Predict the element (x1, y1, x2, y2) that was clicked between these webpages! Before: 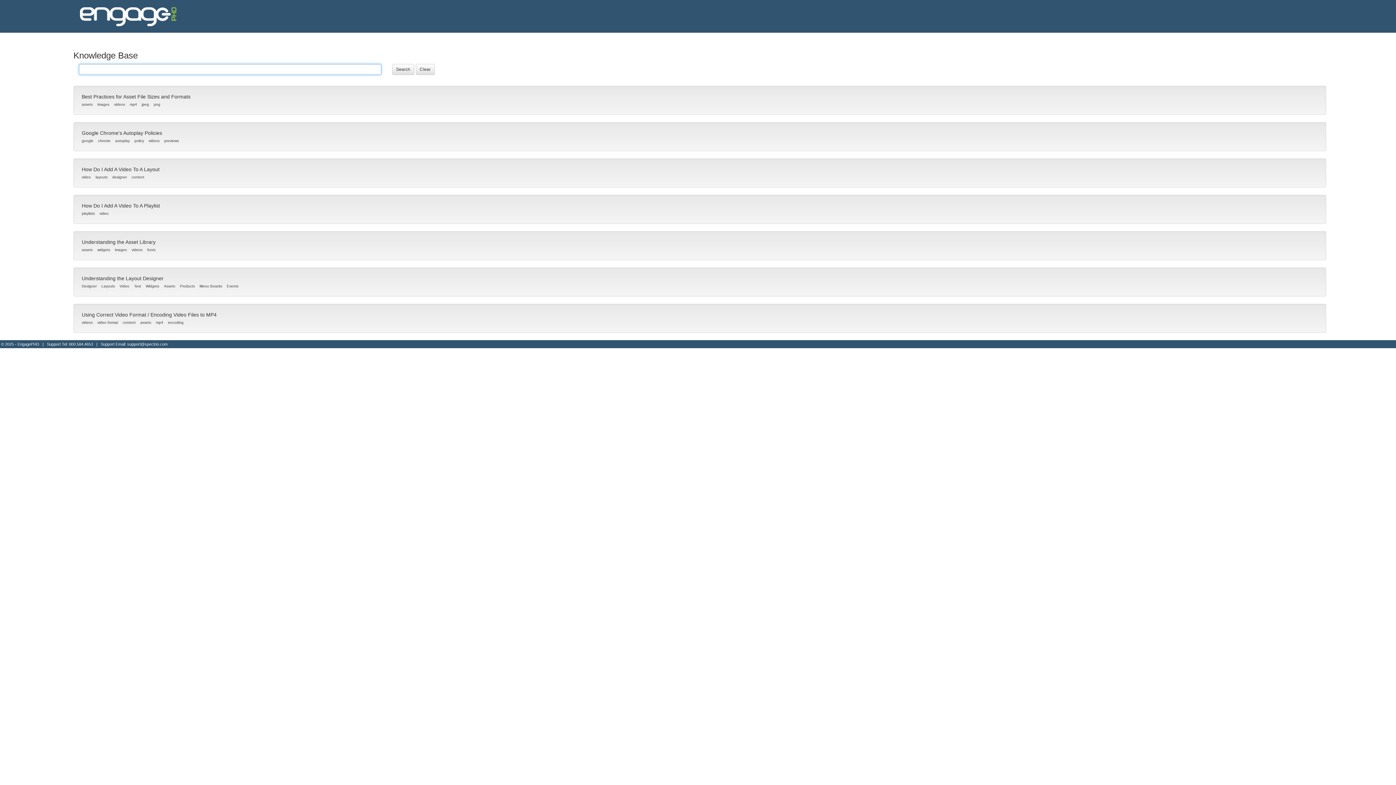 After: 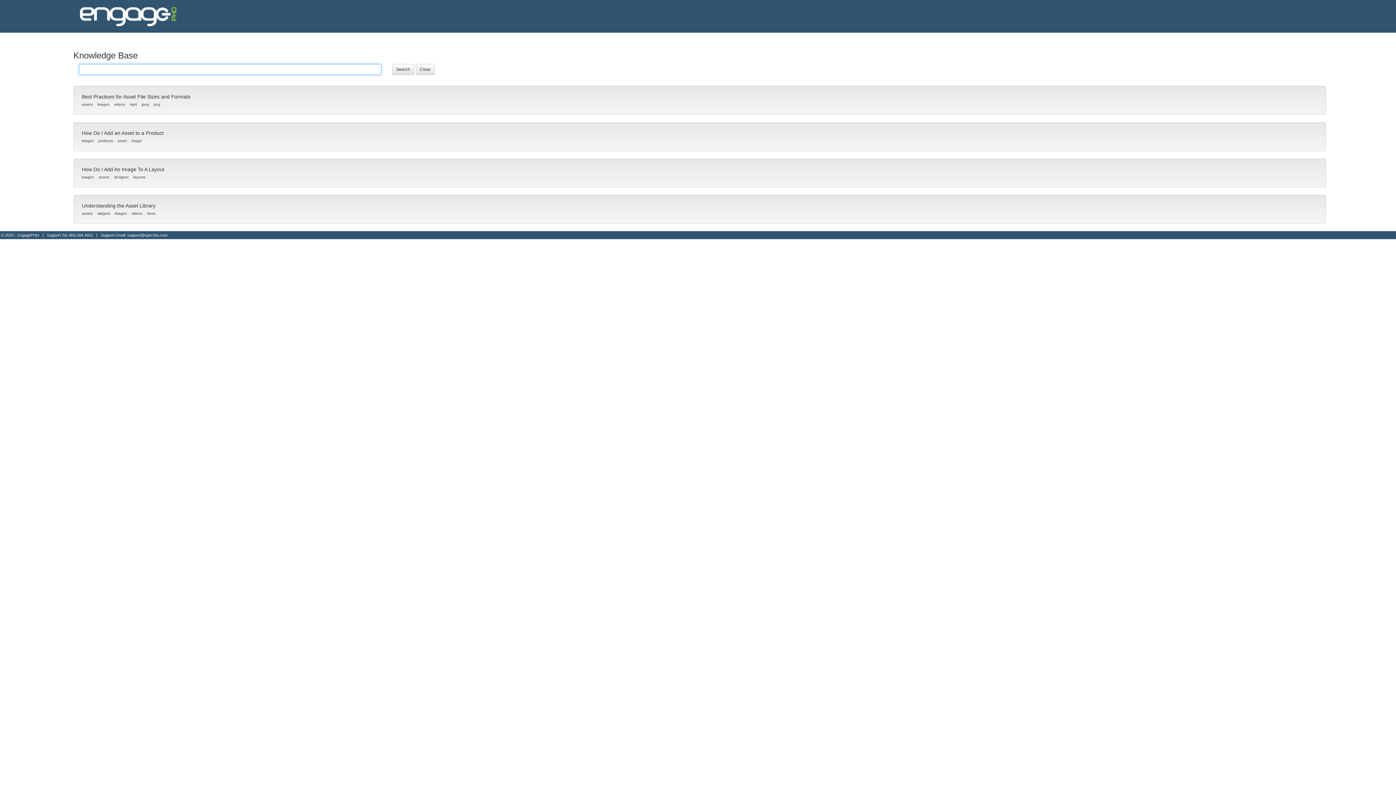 Action: label: images bbox: (113, 248, 128, 252)